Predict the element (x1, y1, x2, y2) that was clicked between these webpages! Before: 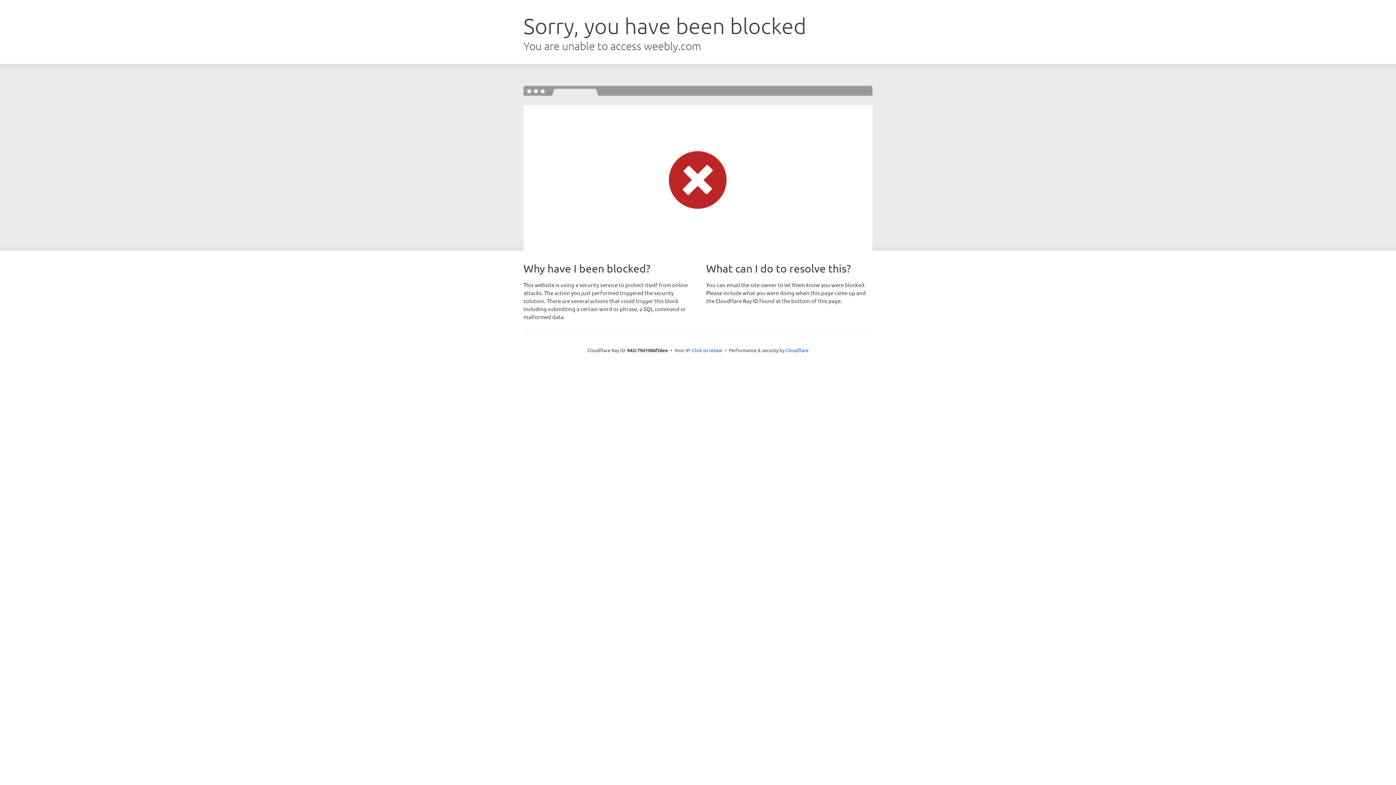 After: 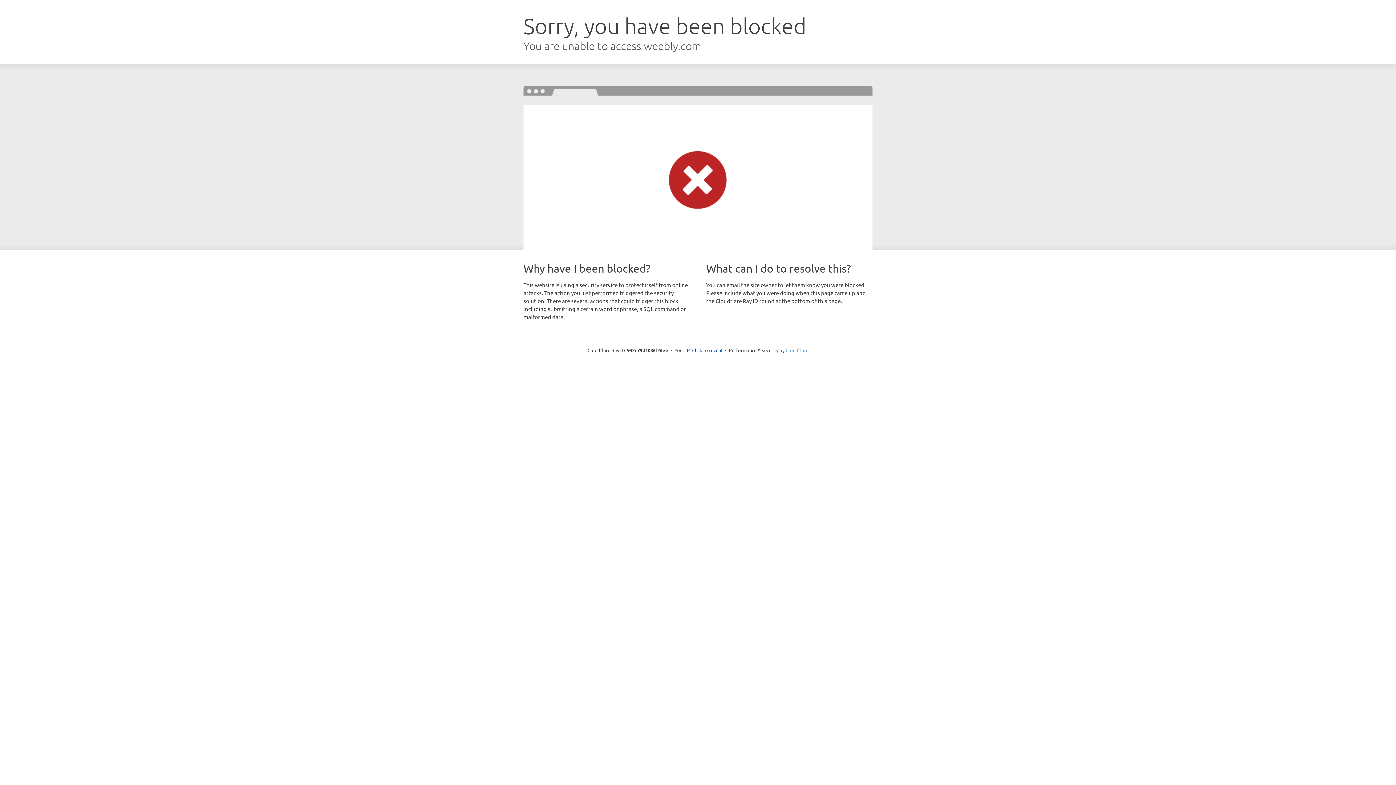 Action: label: Cloudflare bbox: (785, 347, 808, 353)